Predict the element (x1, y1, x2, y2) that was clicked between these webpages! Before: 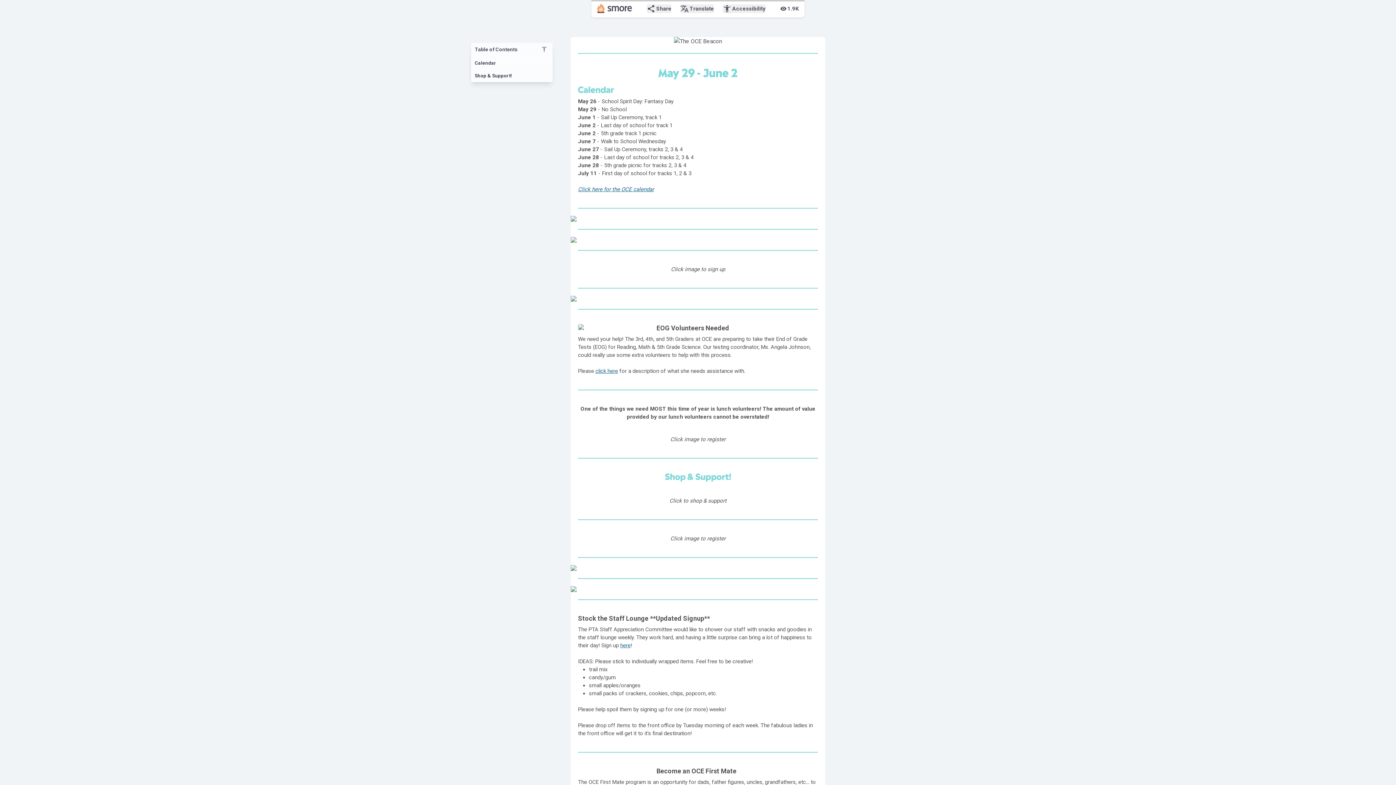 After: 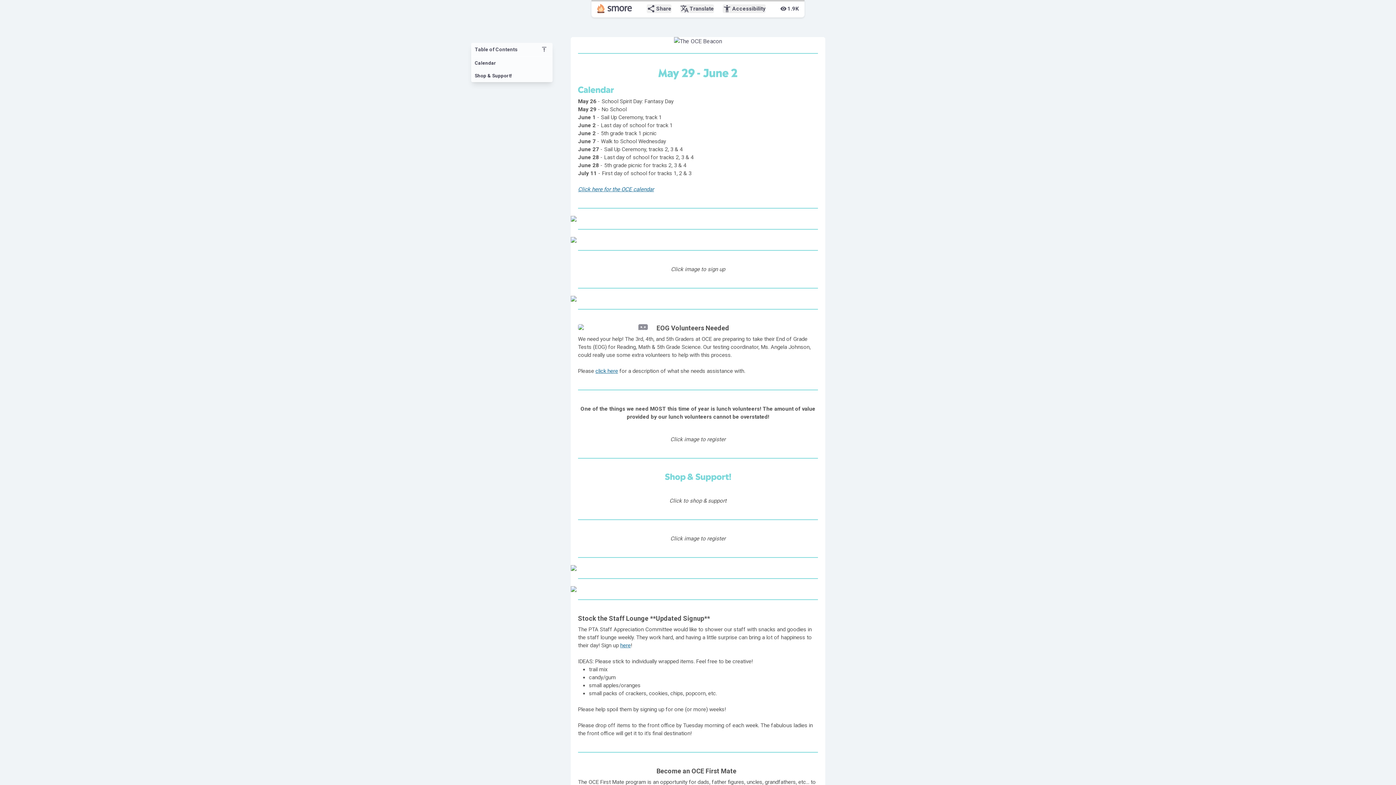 Action: bbox: (595, 367, 618, 374) label: click here